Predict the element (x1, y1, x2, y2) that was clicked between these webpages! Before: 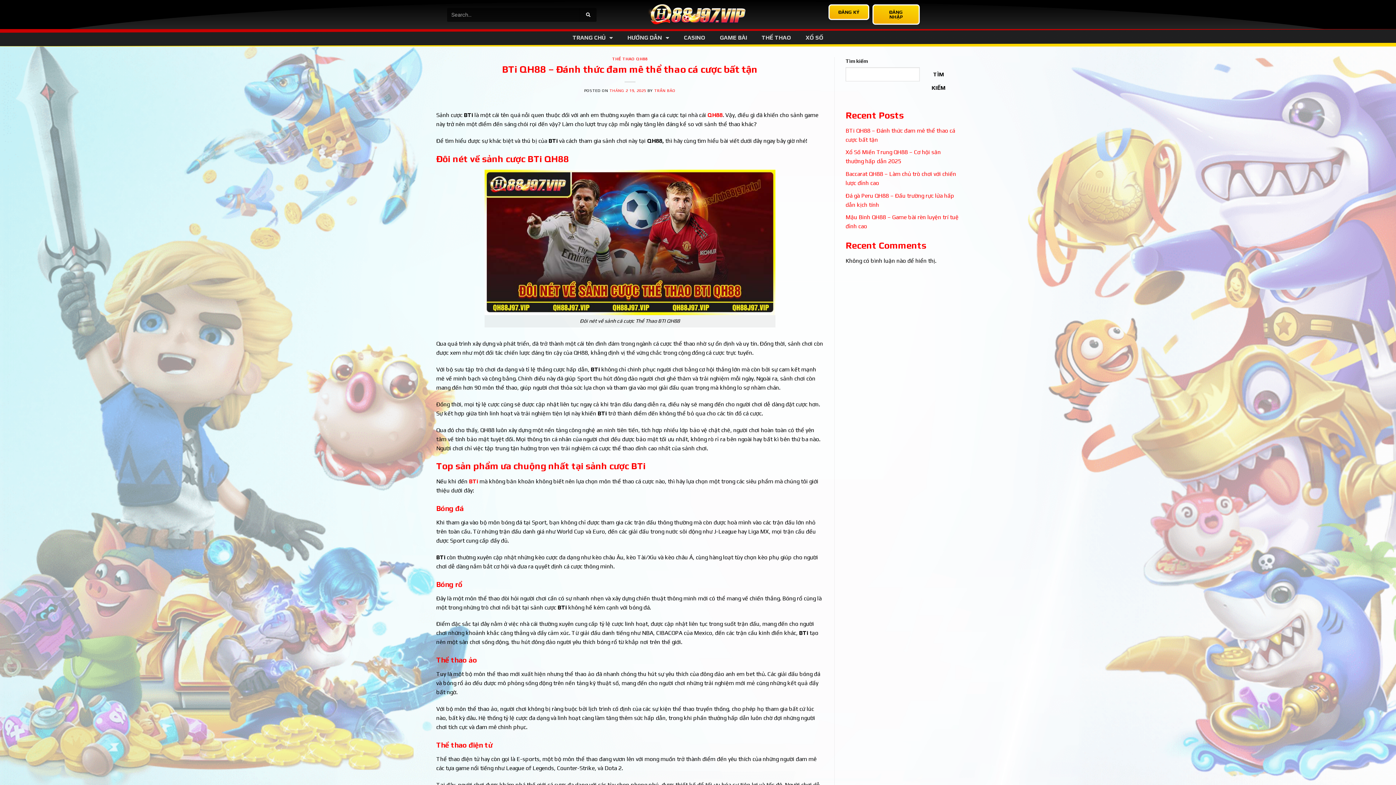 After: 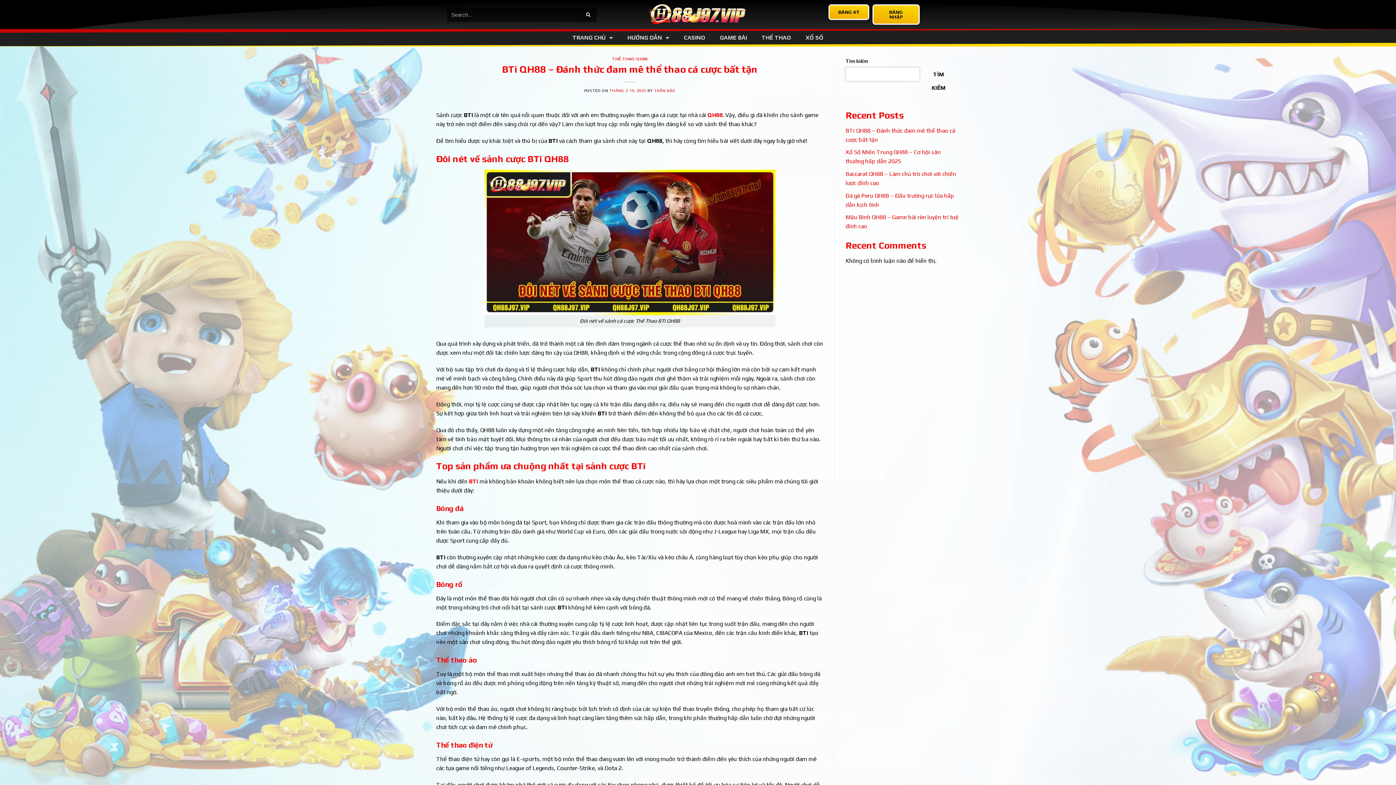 Action: bbox: (923, 67, 954, 95) label: Tìm kiếm